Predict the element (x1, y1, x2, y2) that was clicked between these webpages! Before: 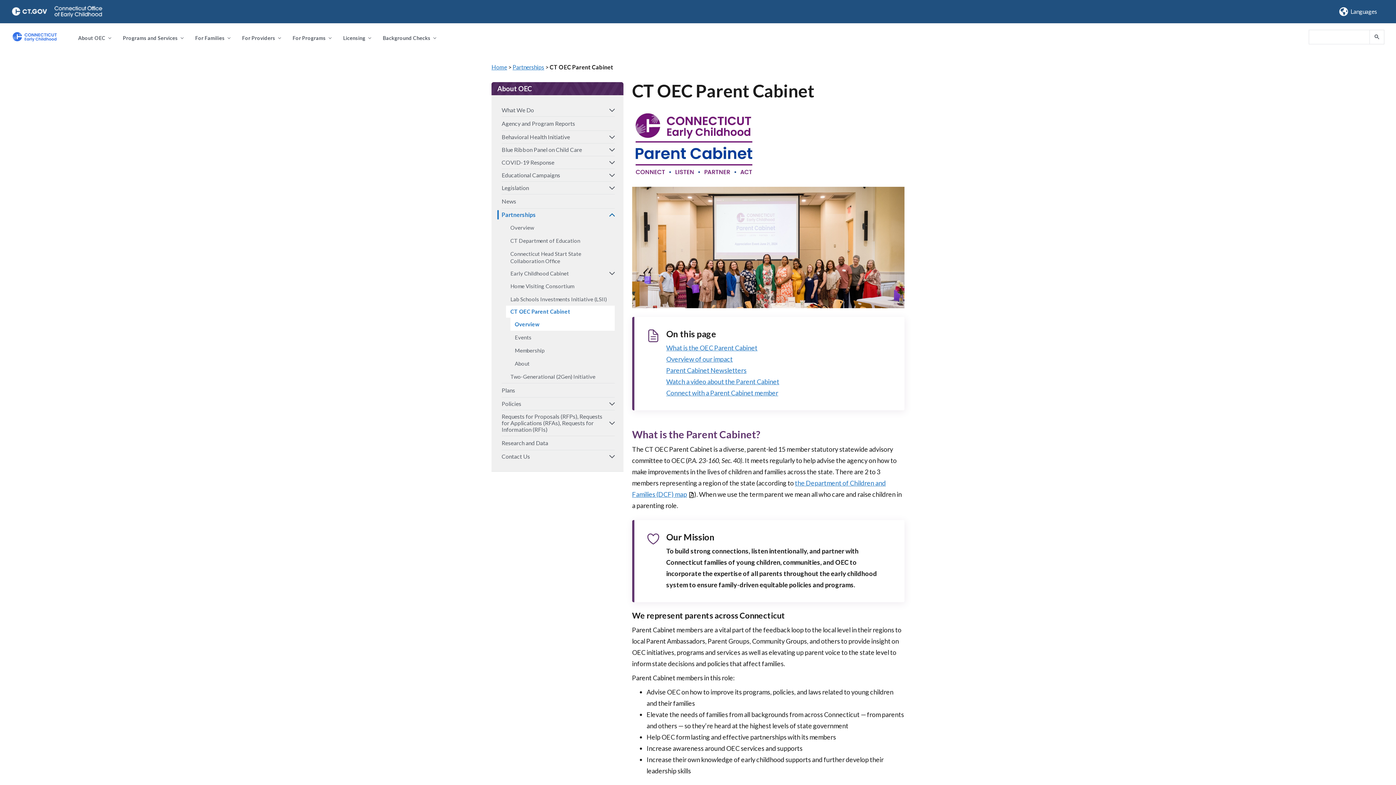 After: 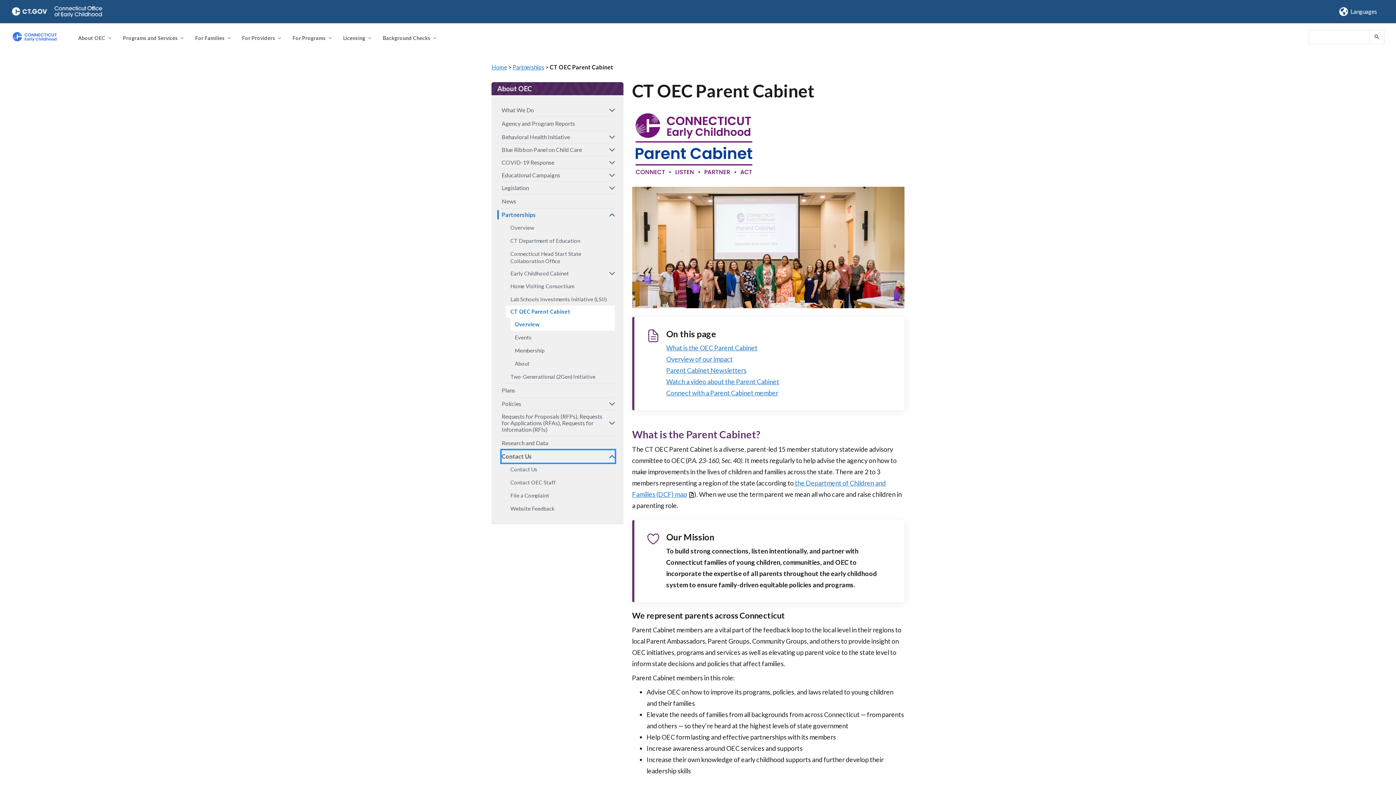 Action: bbox: (501, 450, 614, 463) label: Contact Us